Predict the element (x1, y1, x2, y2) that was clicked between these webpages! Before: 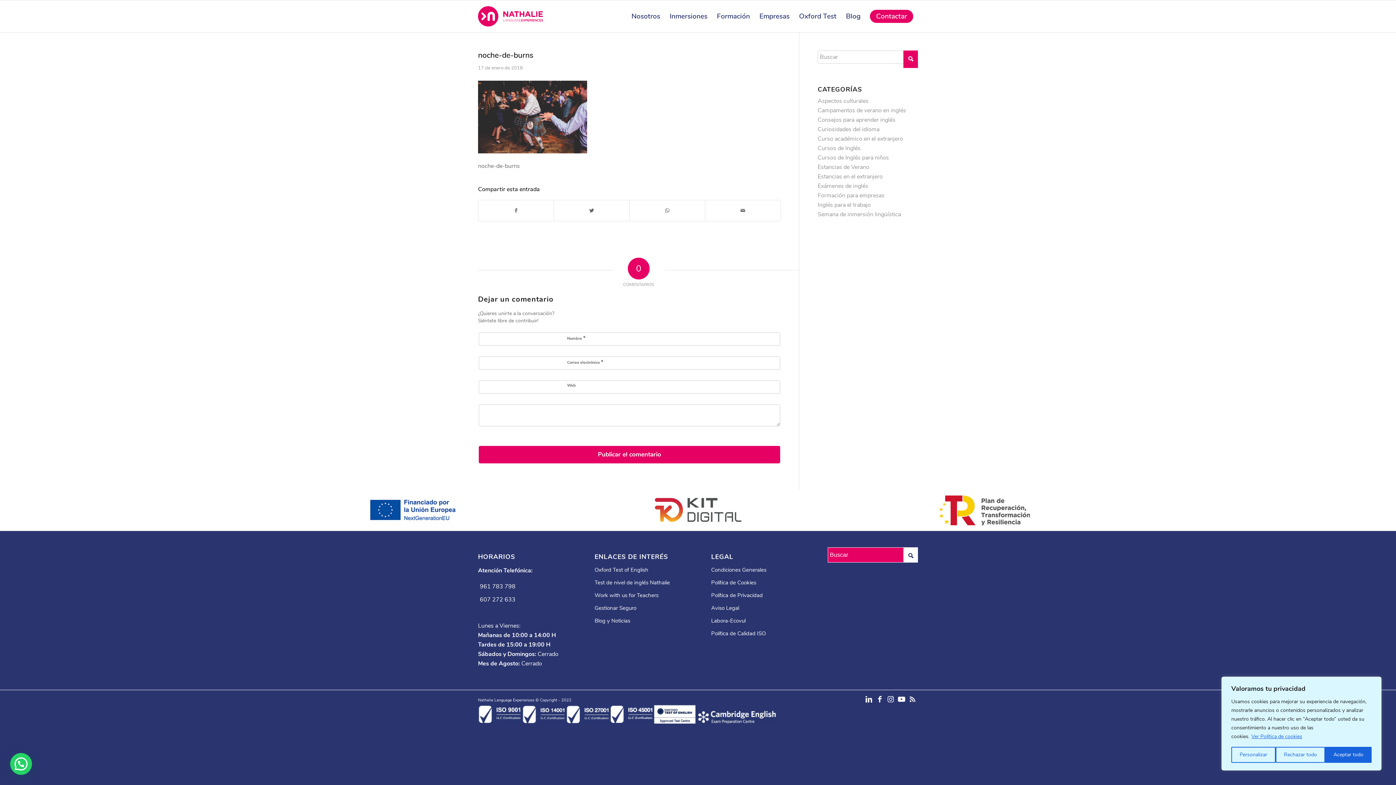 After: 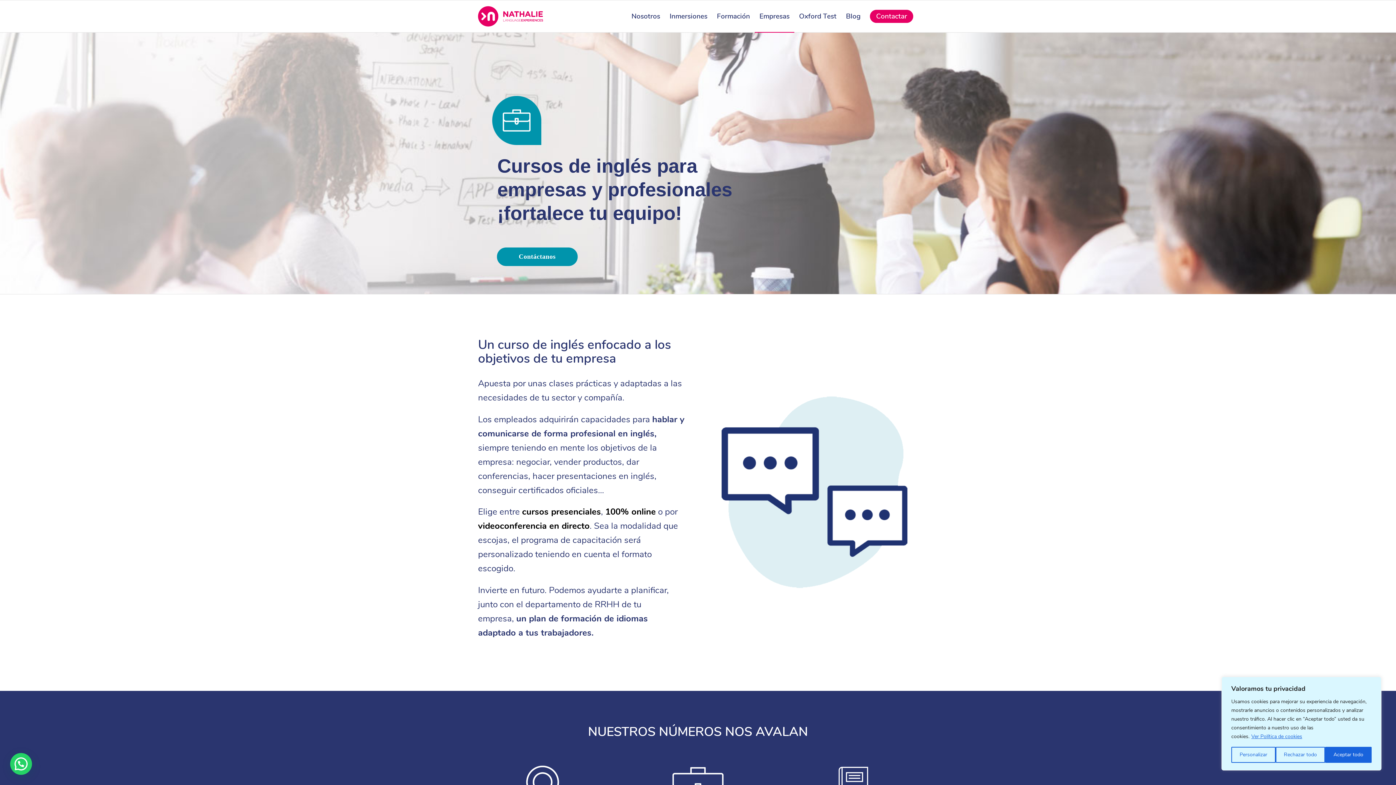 Action: bbox: (754, 0, 794, 32) label: Empresas